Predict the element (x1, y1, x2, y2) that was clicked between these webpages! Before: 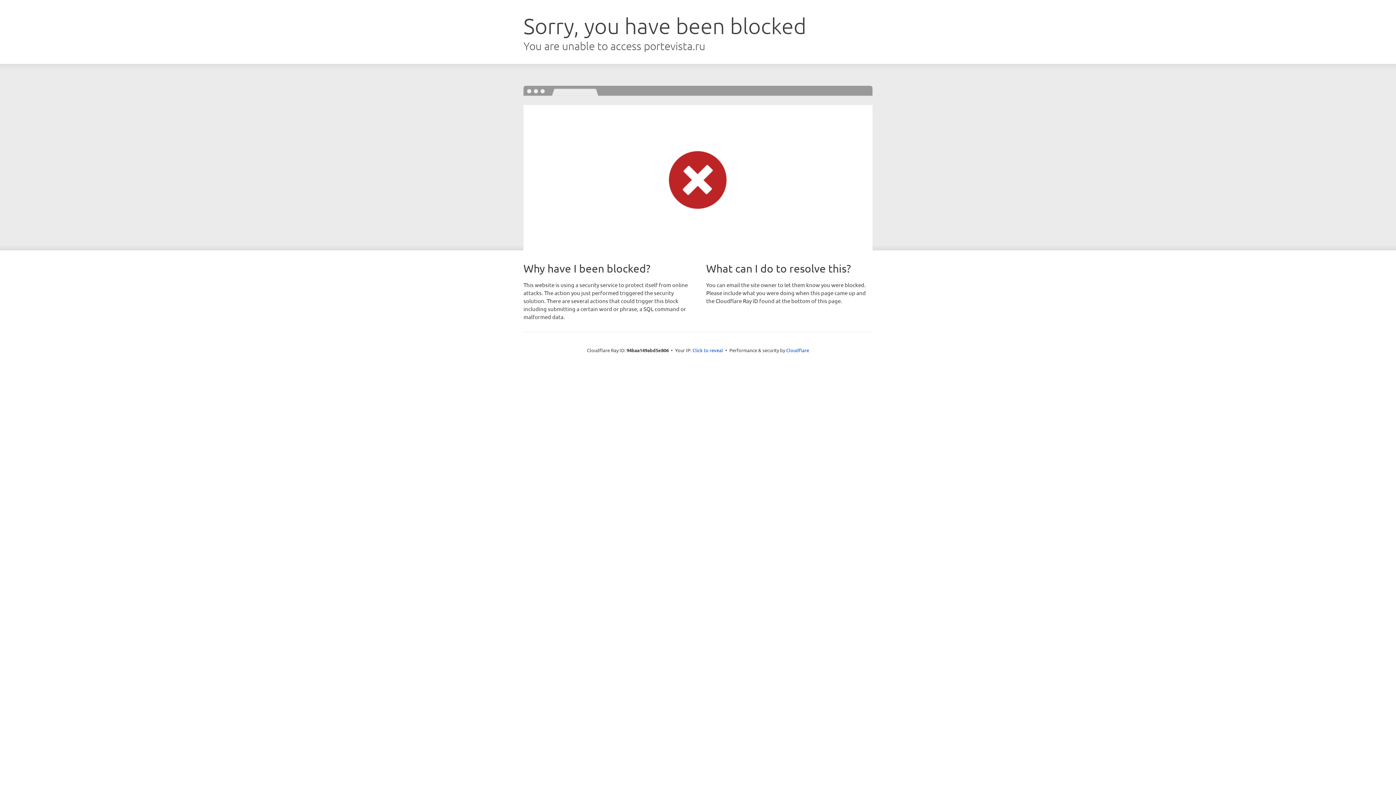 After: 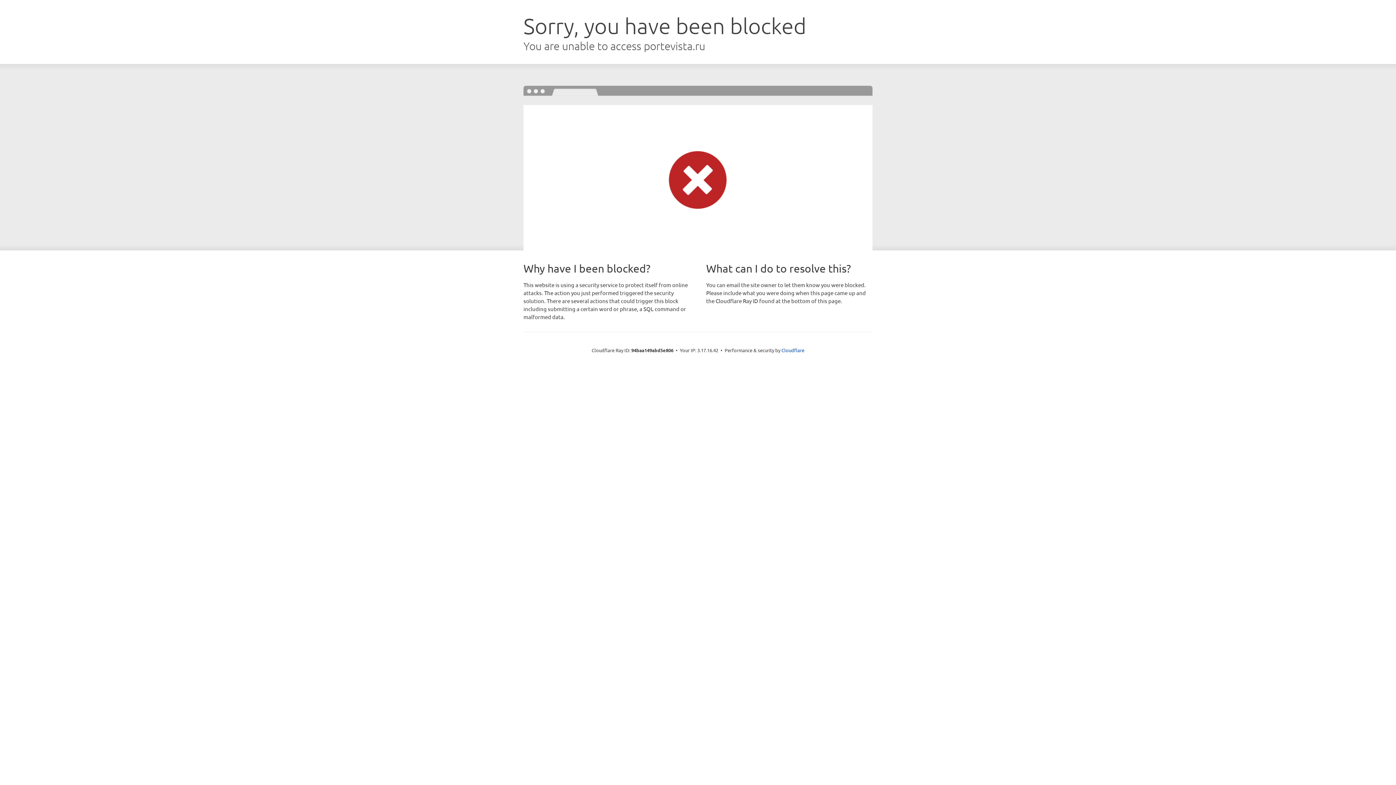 Action: label: Click to reveal bbox: (692, 346, 723, 353)